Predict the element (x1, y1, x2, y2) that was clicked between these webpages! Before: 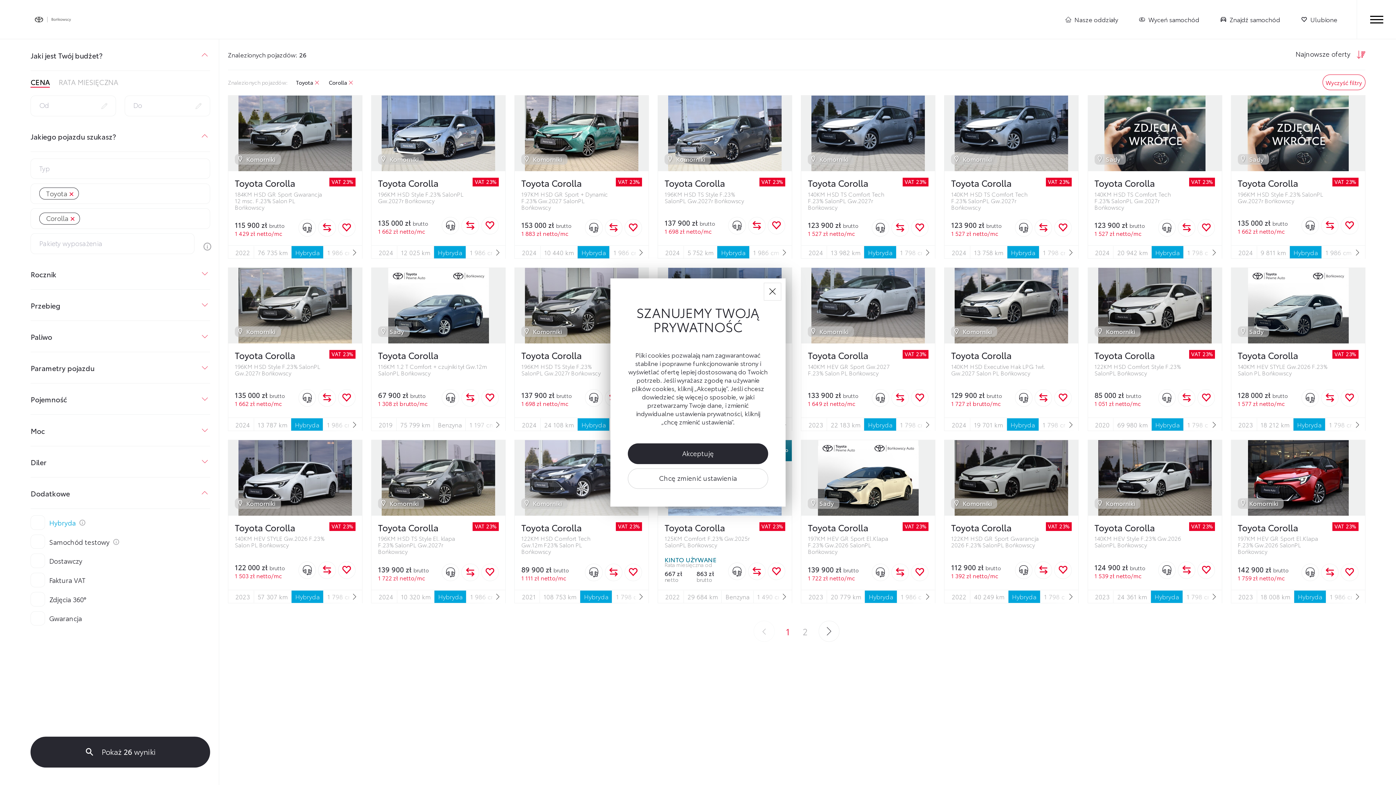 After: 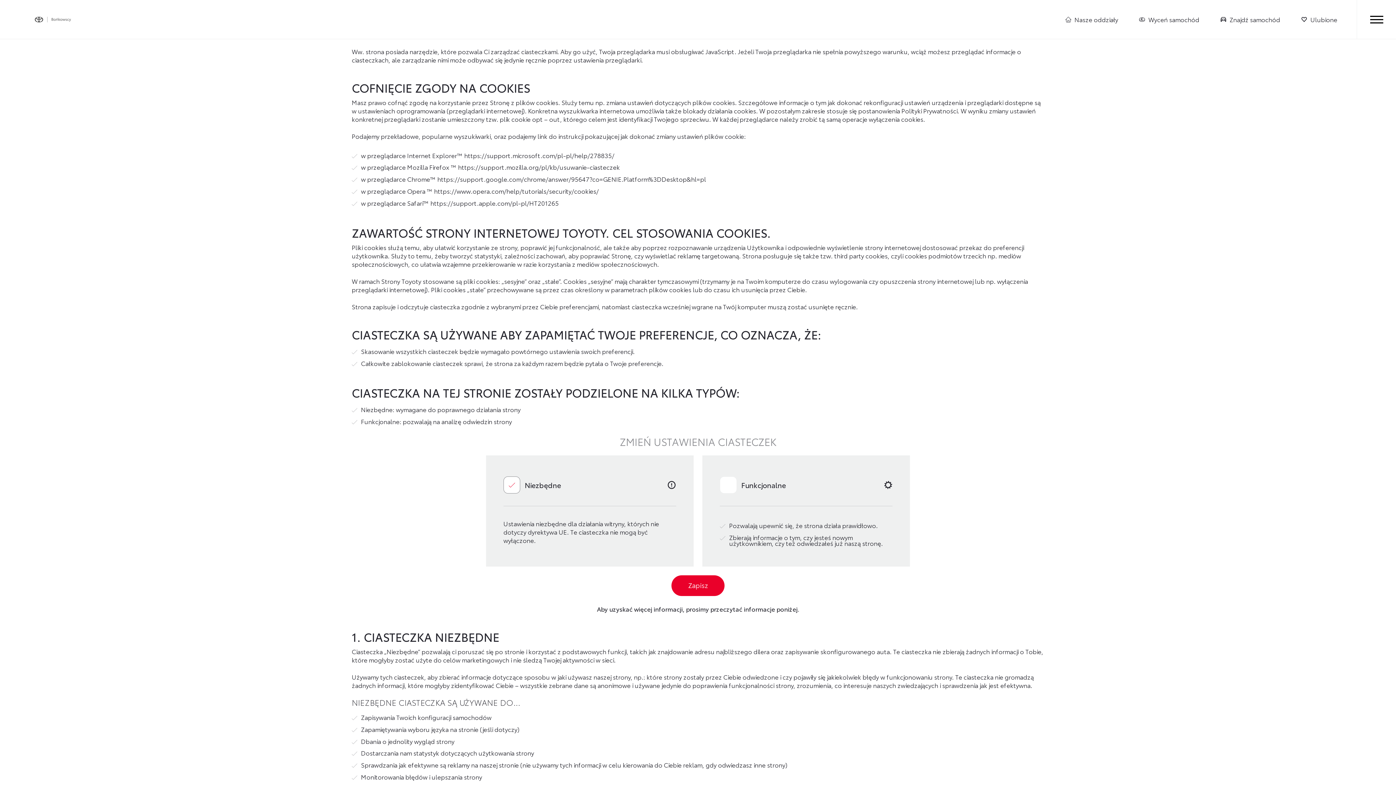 Action: bbox: (628, 468, 768, 489) label: Chcę zmienić ustawienia